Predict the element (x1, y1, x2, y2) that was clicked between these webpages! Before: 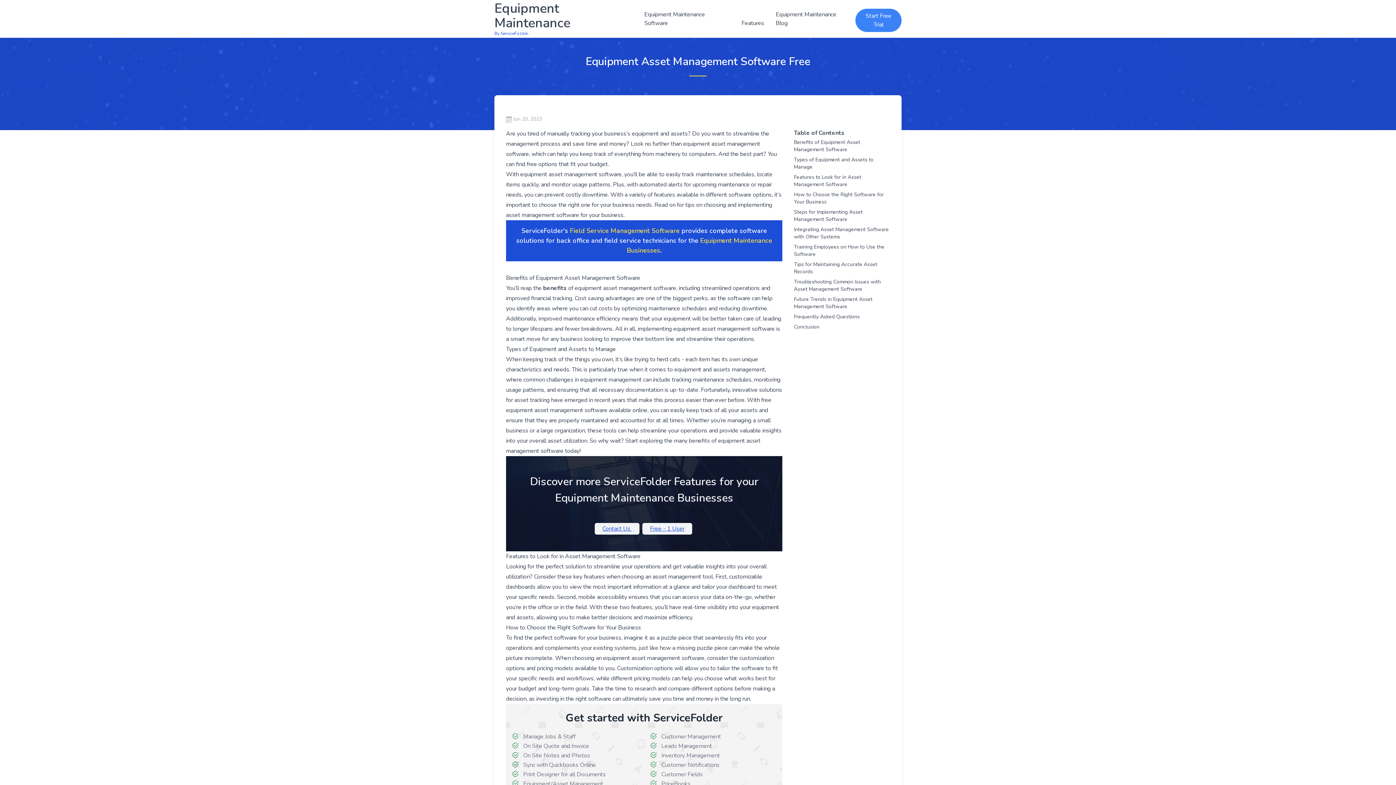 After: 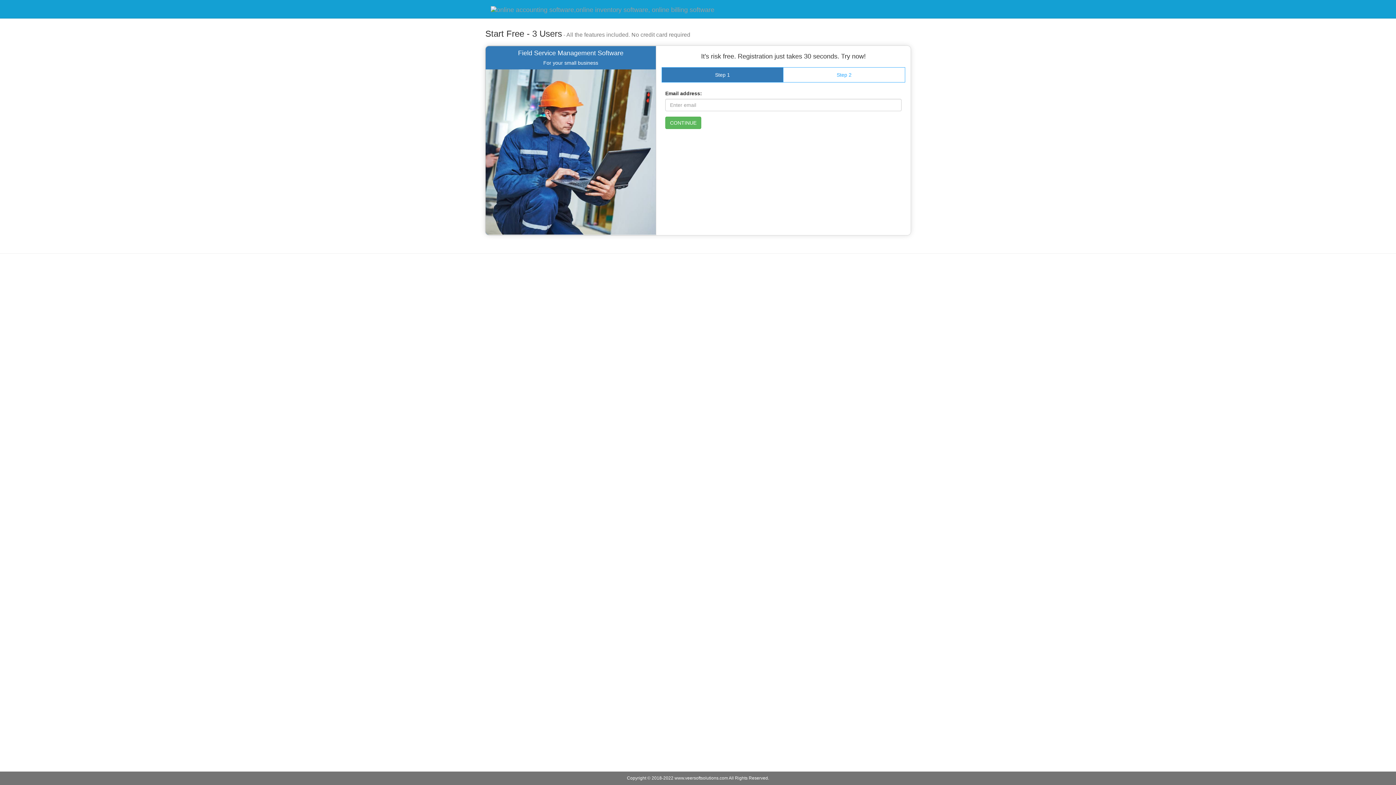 Action: bbox: (855, 8, 901, 32) label: Start Free Trial